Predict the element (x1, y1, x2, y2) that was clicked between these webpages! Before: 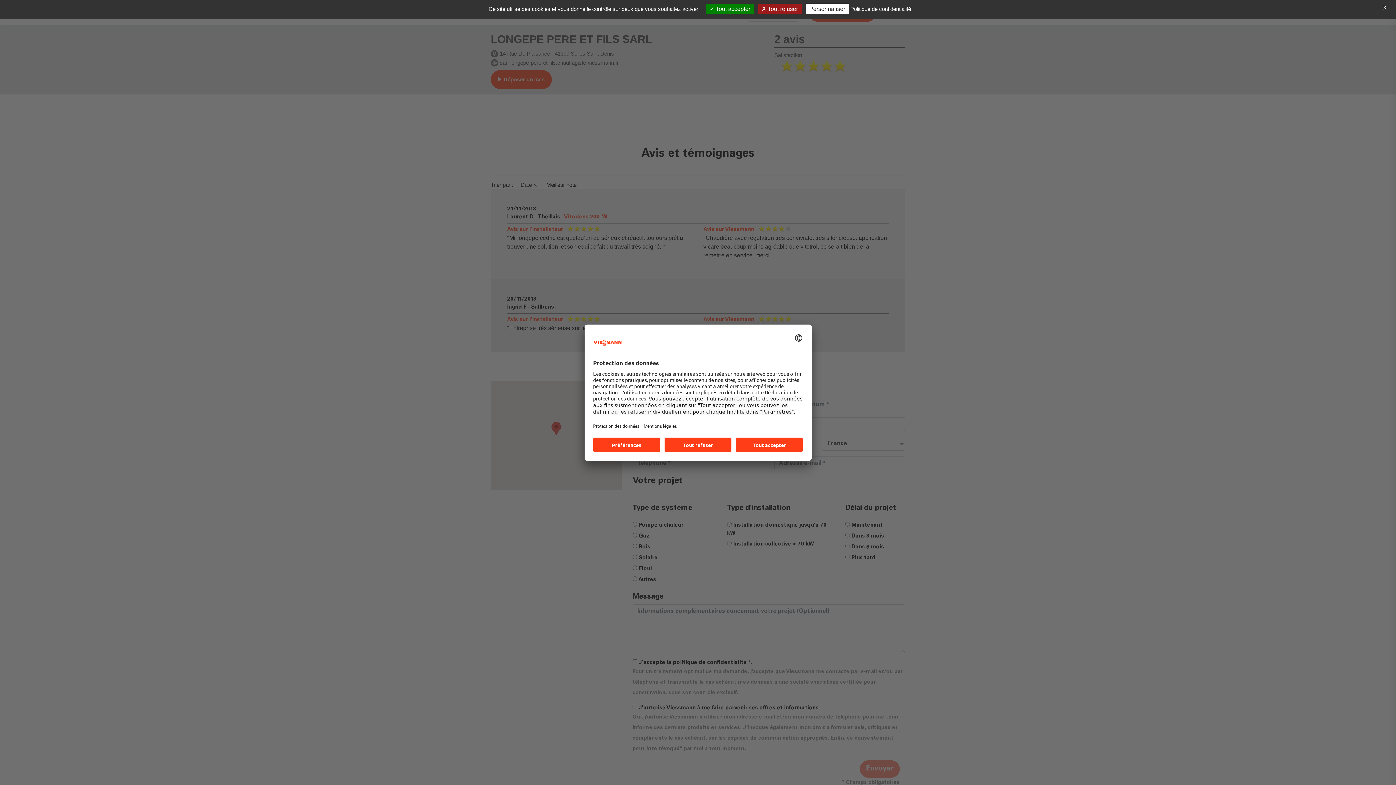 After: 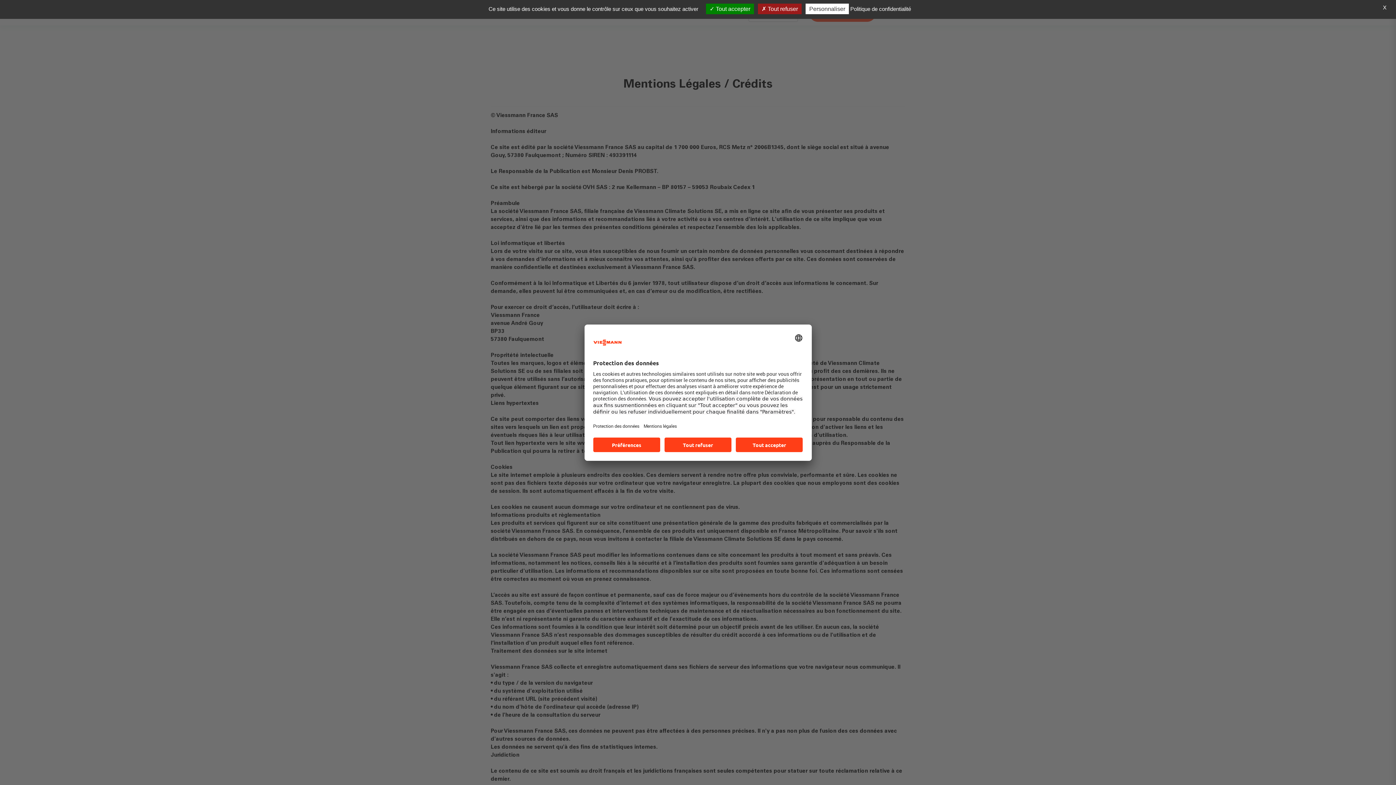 Action: label: Politique de confidentialité bbox: (850, 5, 911, 12)